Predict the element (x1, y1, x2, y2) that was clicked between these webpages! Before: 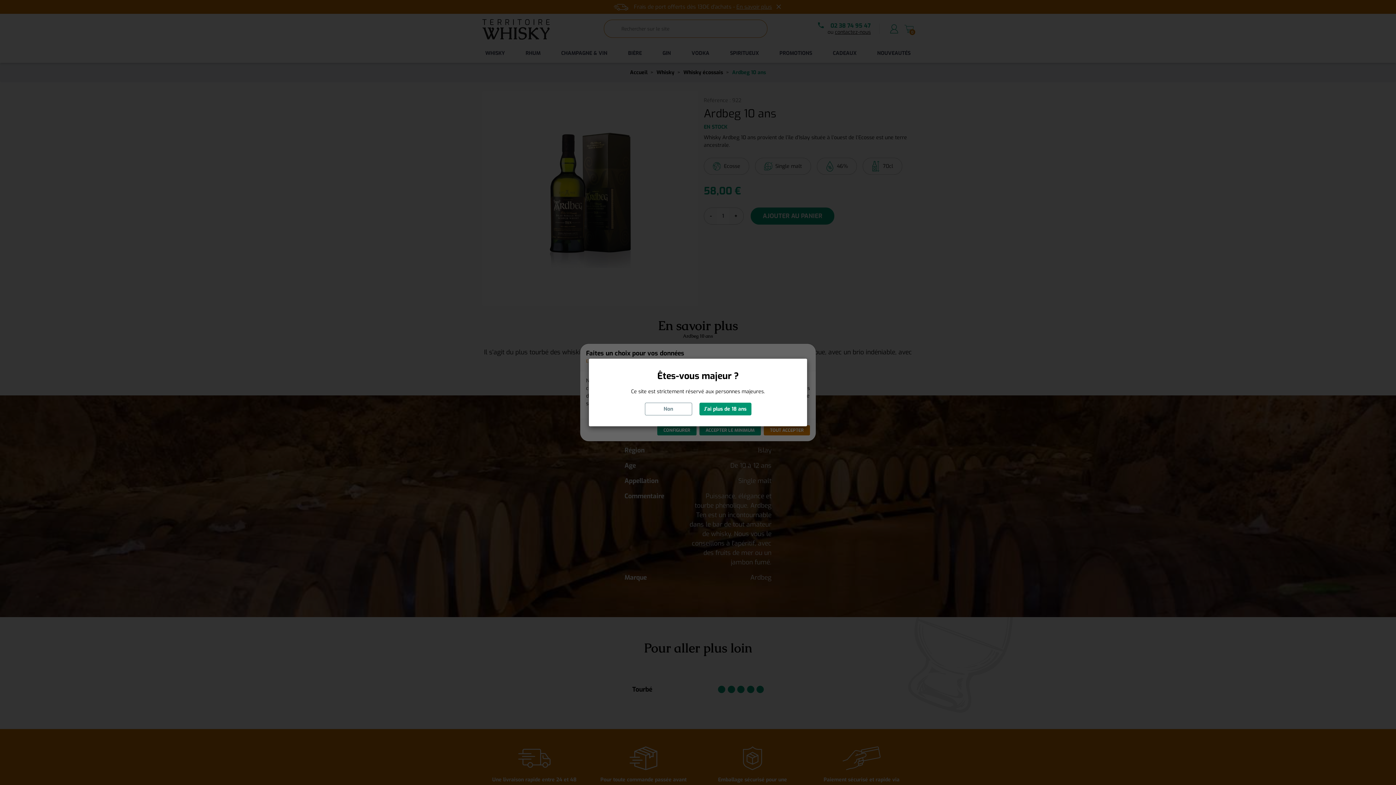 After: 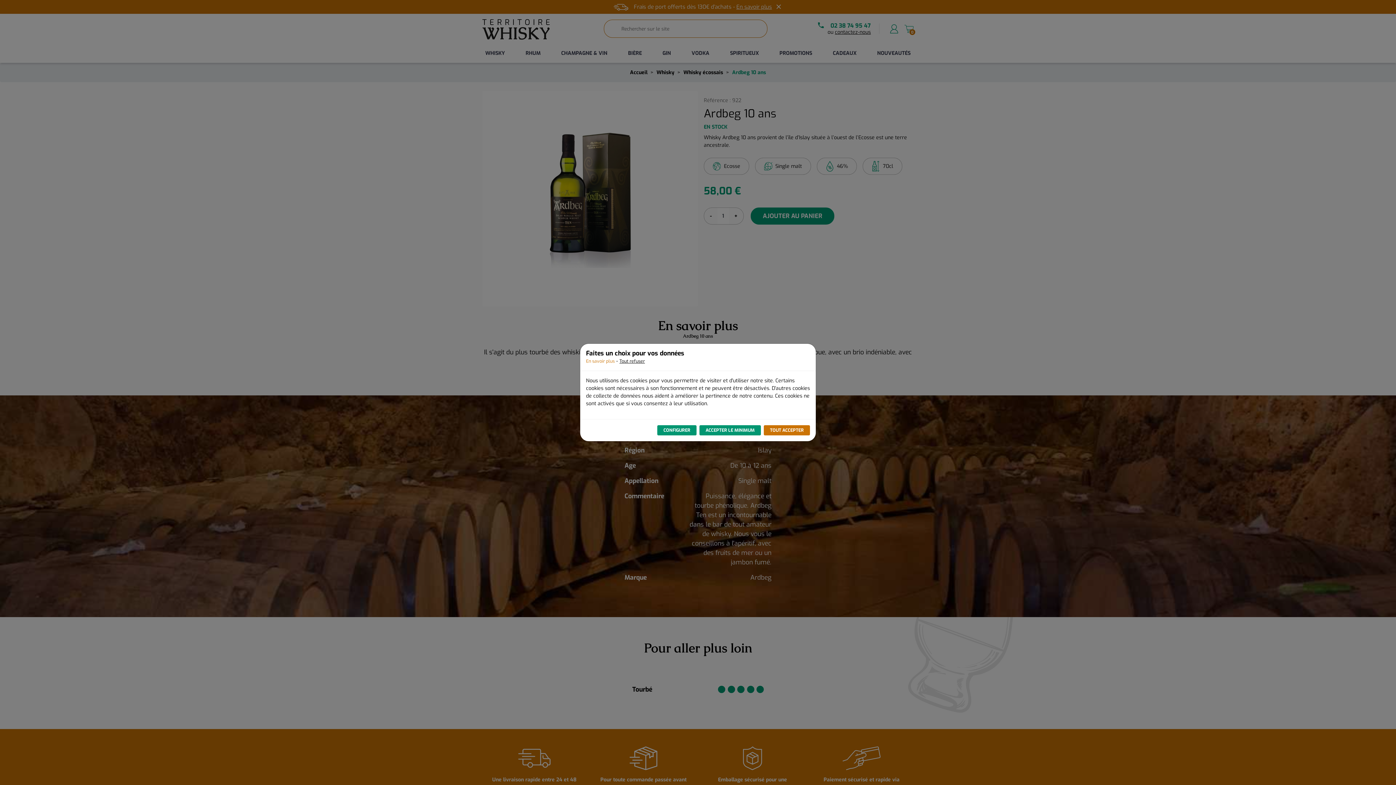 Action: bbox: (699, 402, 751, 415) label: J'ai plus de 18 ans